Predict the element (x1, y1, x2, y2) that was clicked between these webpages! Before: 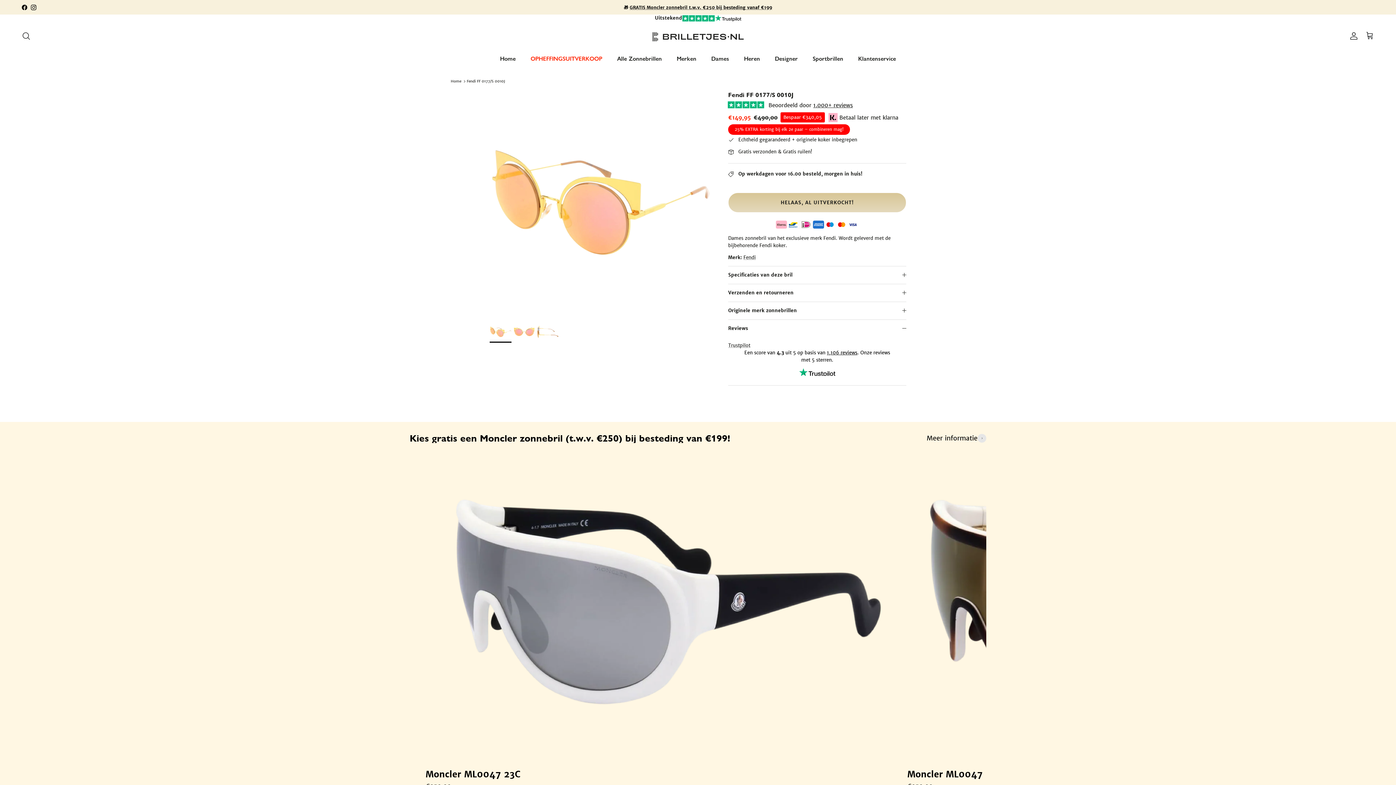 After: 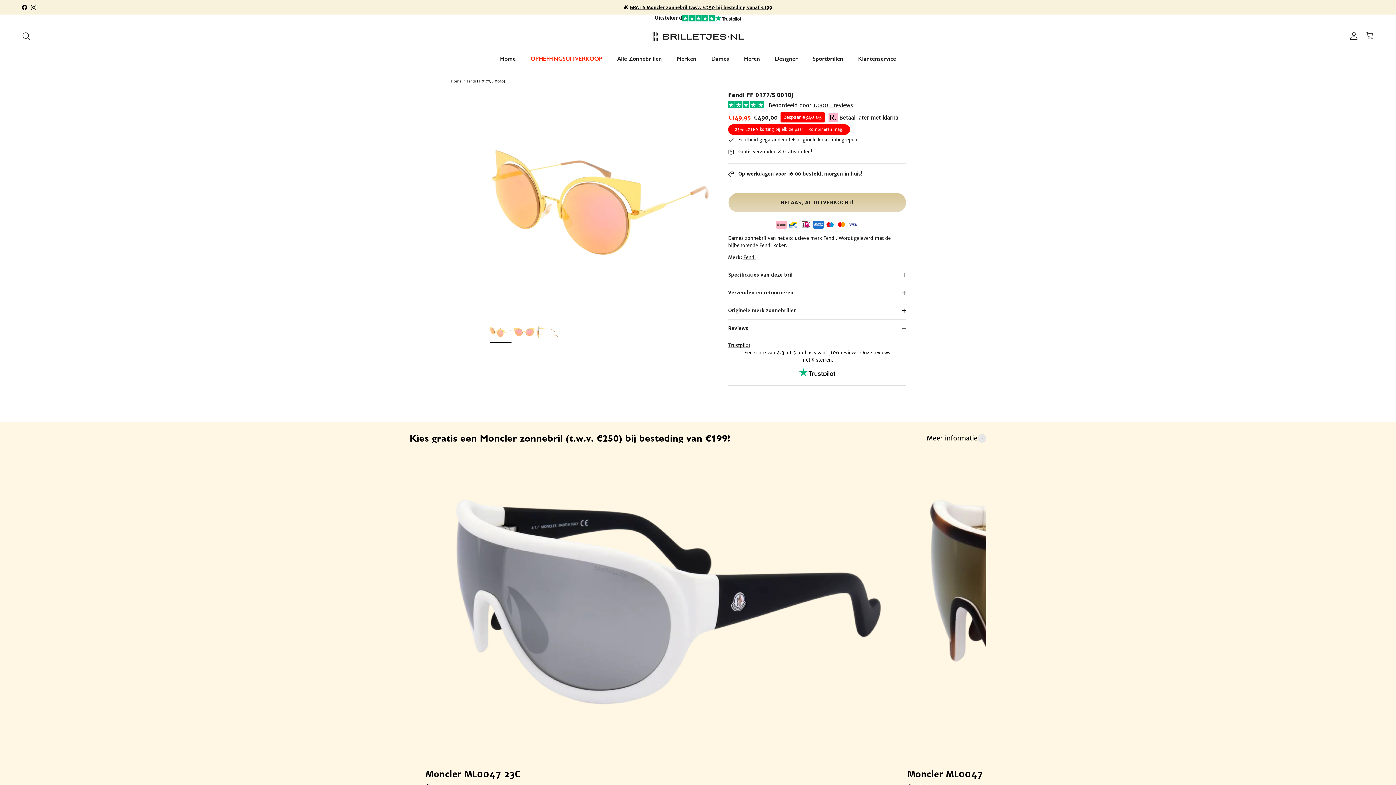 Action: bbox: (30, 4, 36, 10) label: Instagram